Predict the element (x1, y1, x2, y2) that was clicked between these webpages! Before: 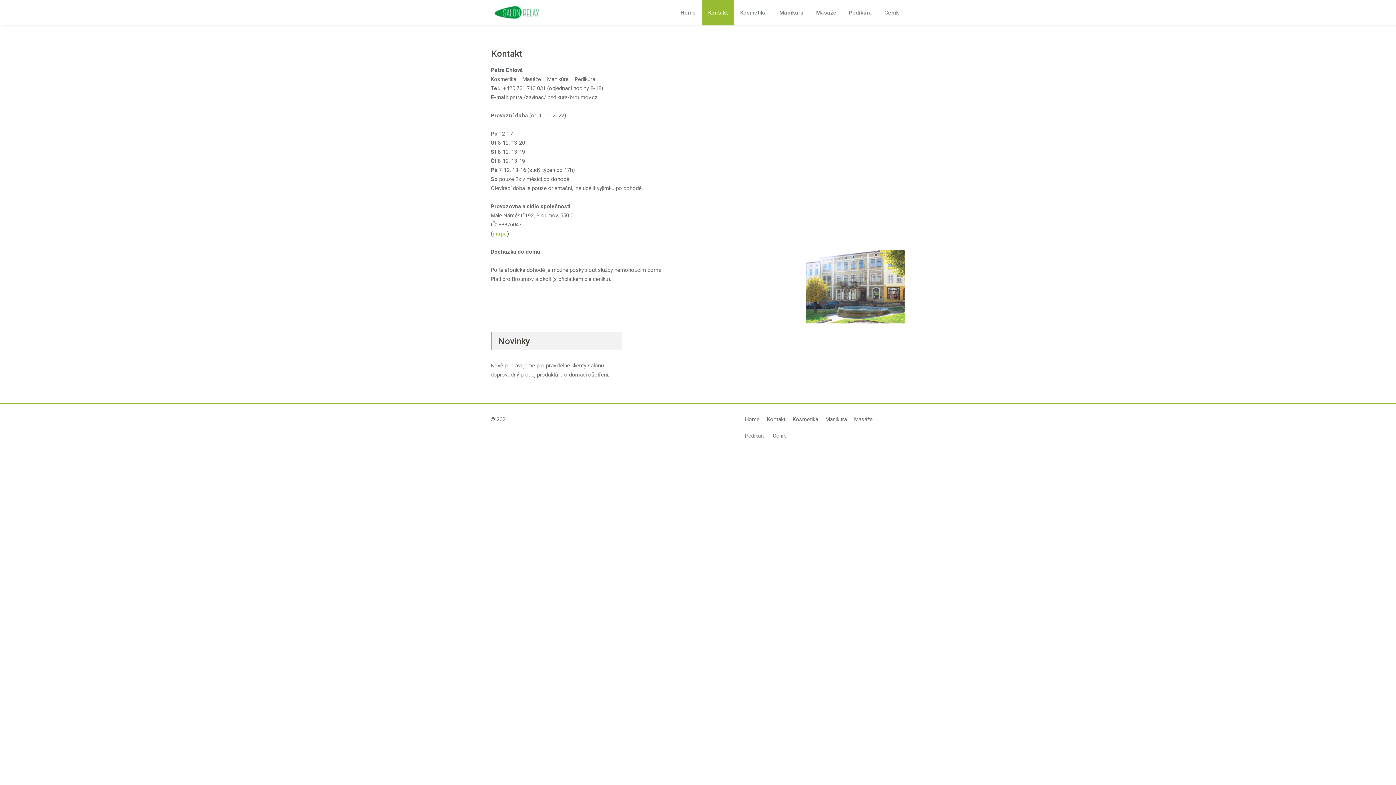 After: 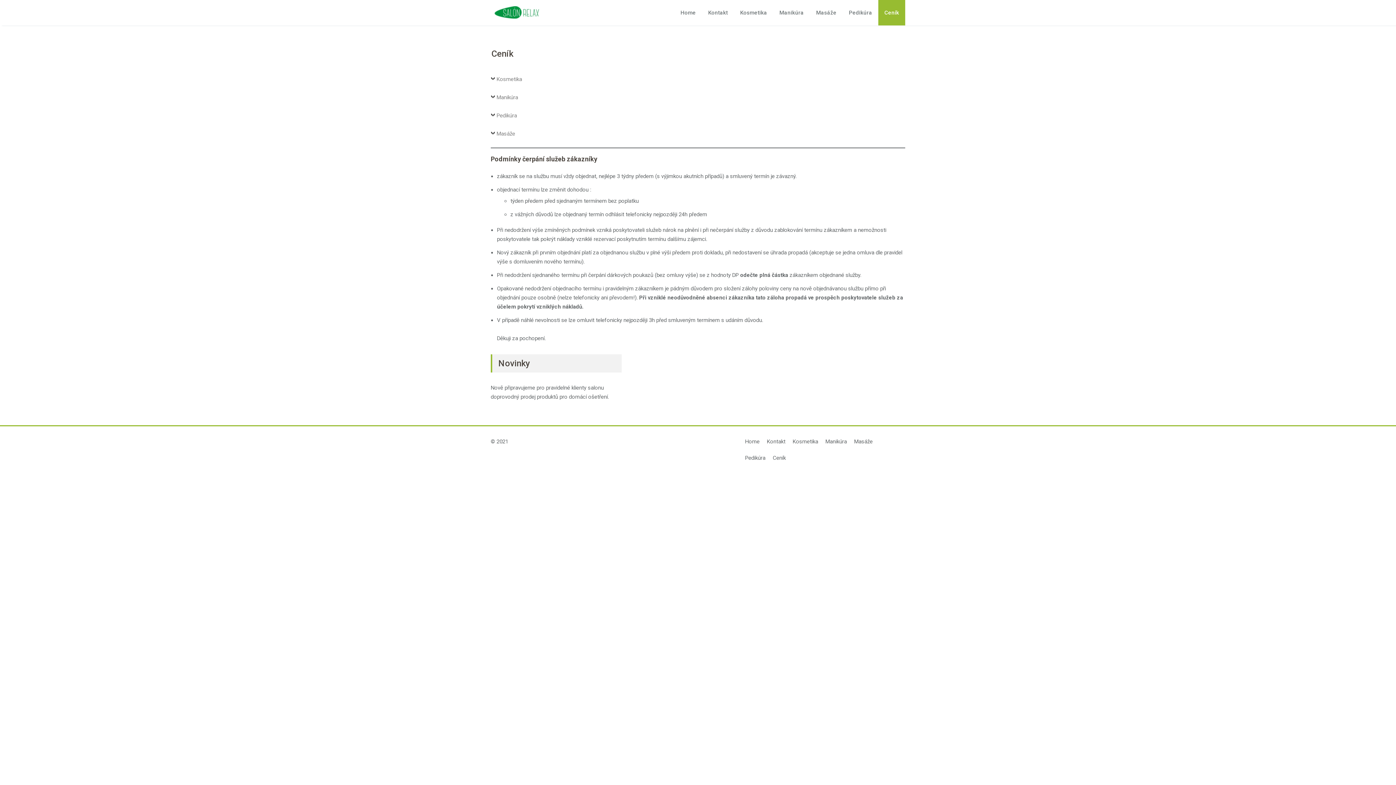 Action: bbox: (772, 432, 786, 439) label: Ceník